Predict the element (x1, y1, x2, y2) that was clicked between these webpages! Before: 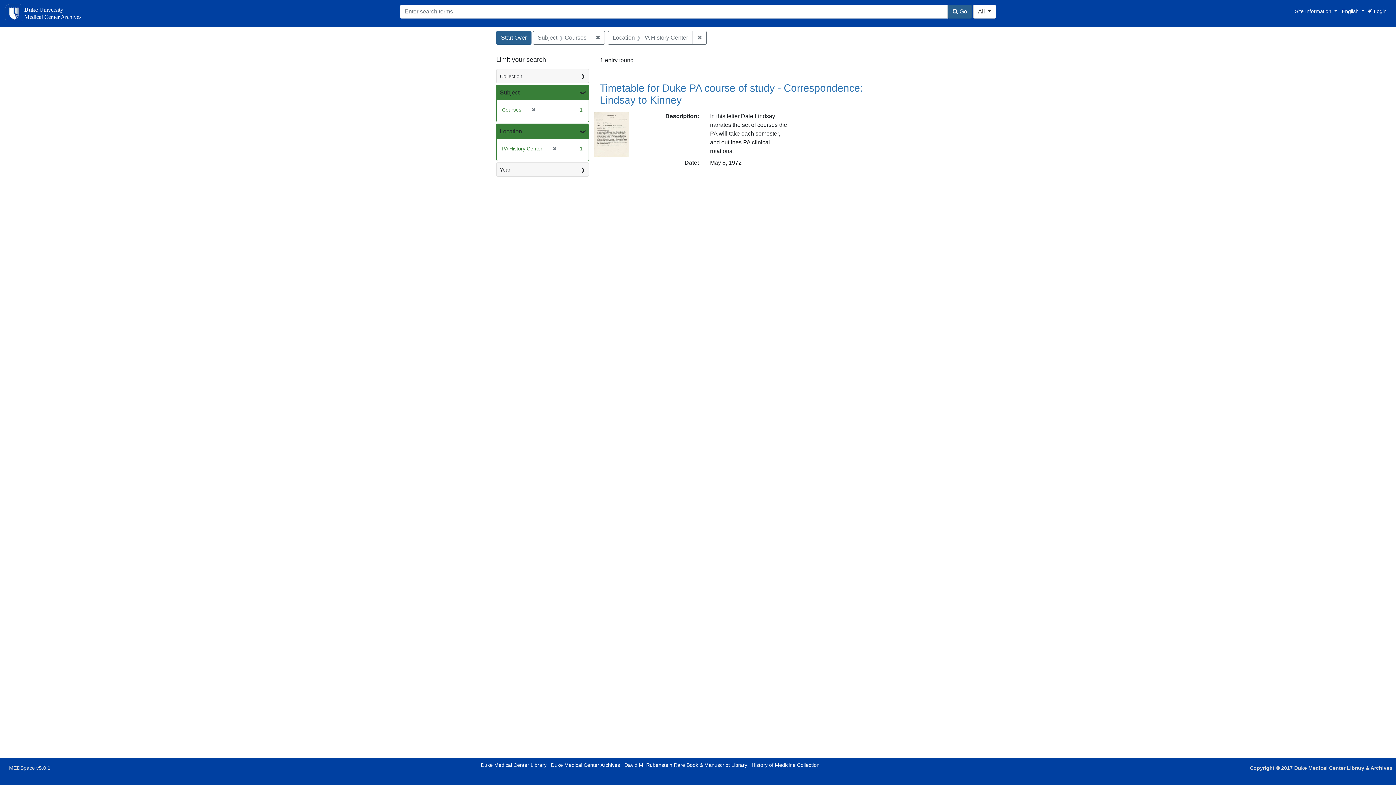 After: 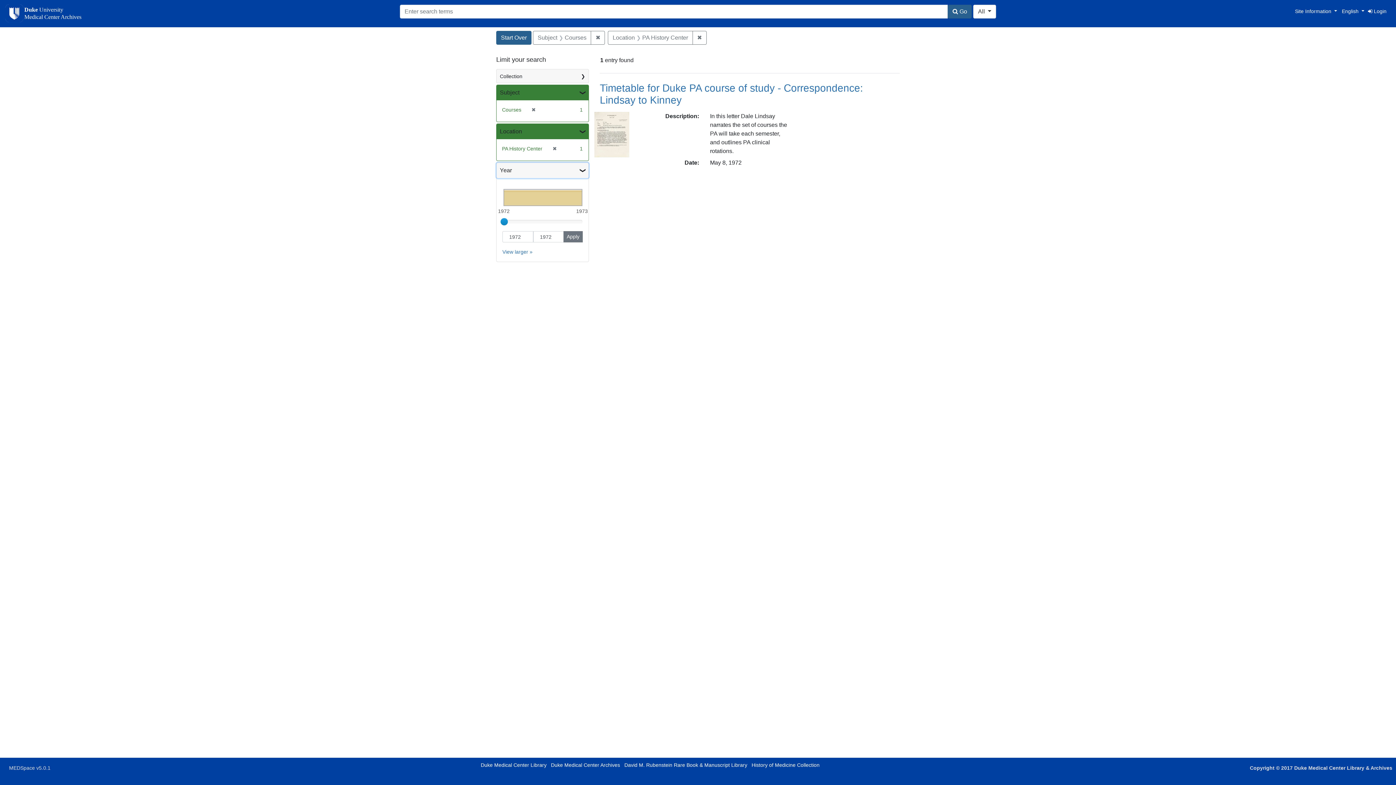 Action: label: Year bbox: (496, 162, 588, 176)